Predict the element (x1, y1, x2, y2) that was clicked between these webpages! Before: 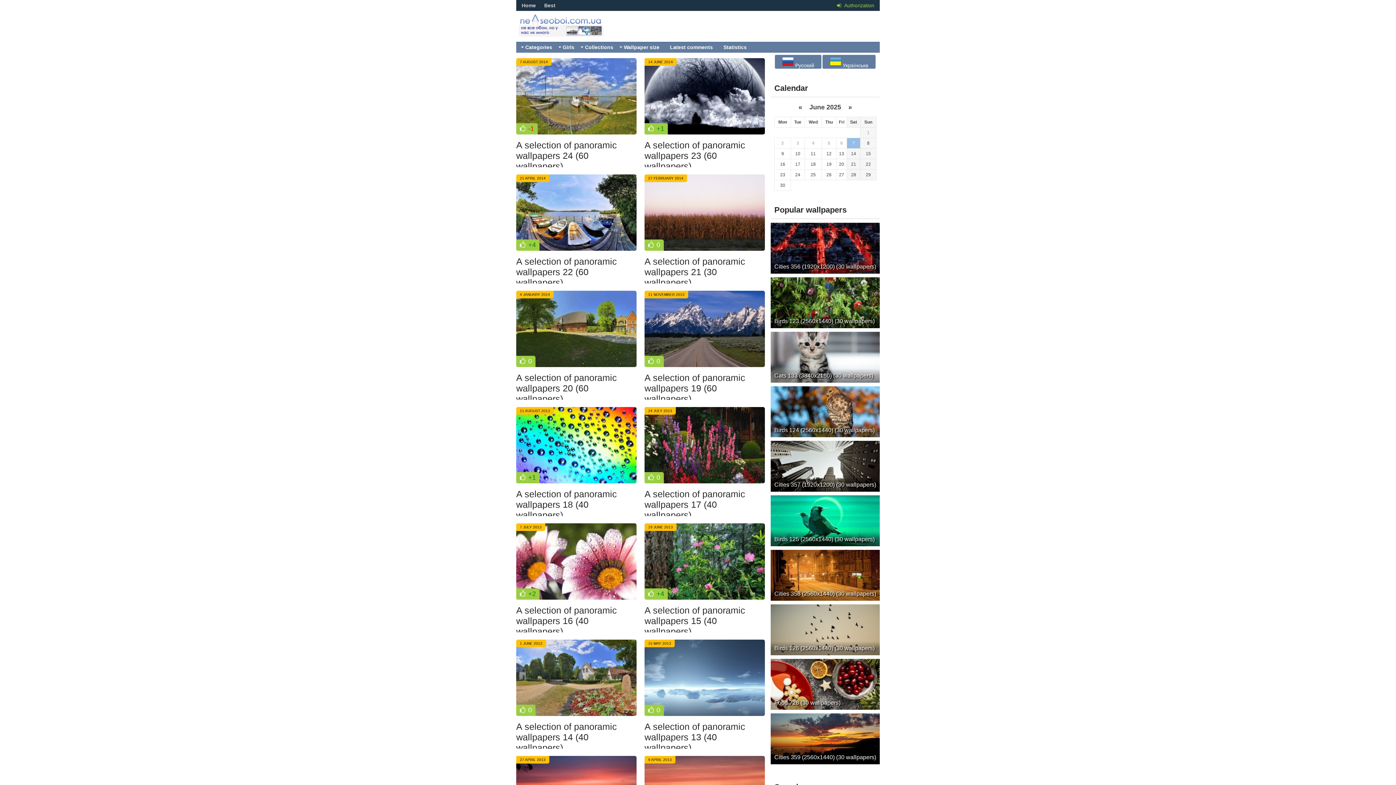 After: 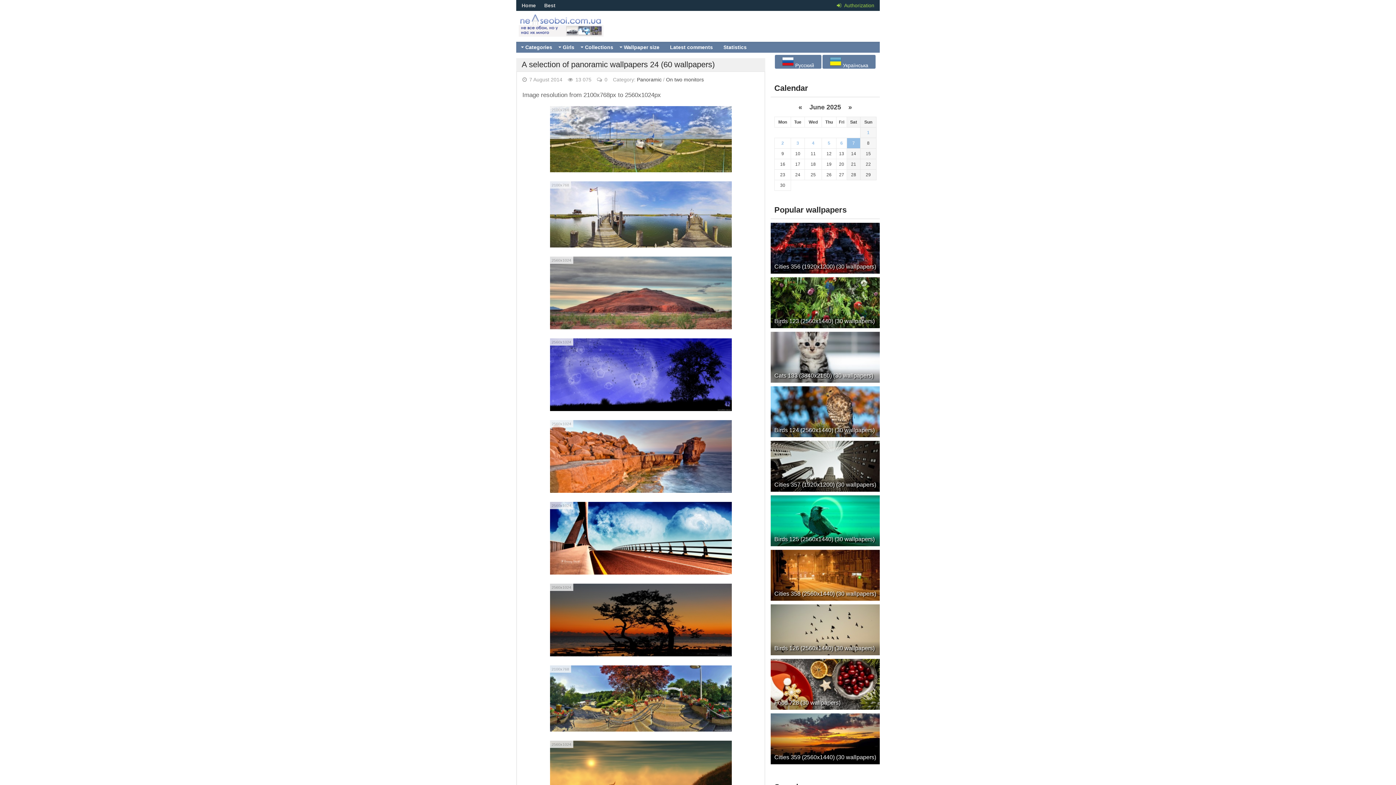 Action: label: 7 AUGUST 2014
 -1 bbox: (516, 58, 636, 134)